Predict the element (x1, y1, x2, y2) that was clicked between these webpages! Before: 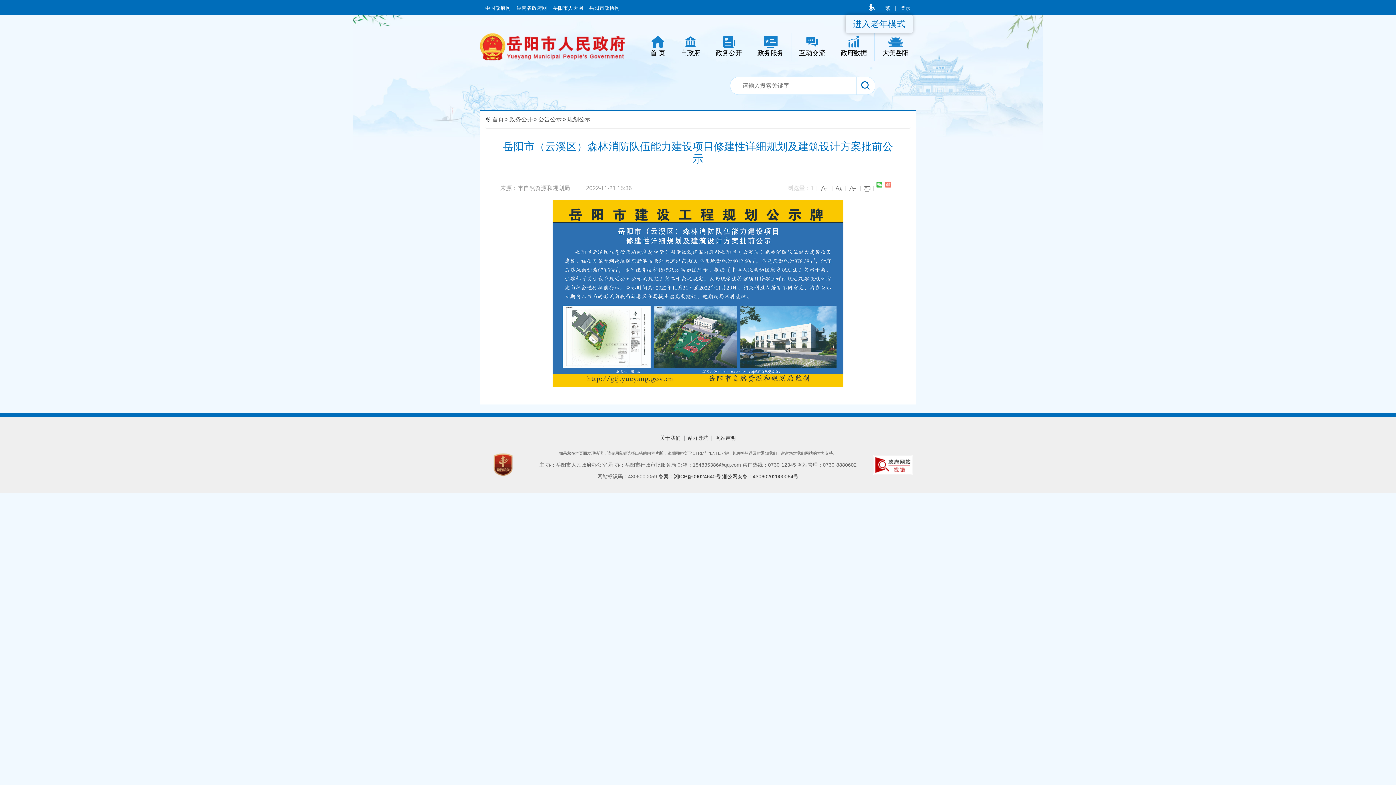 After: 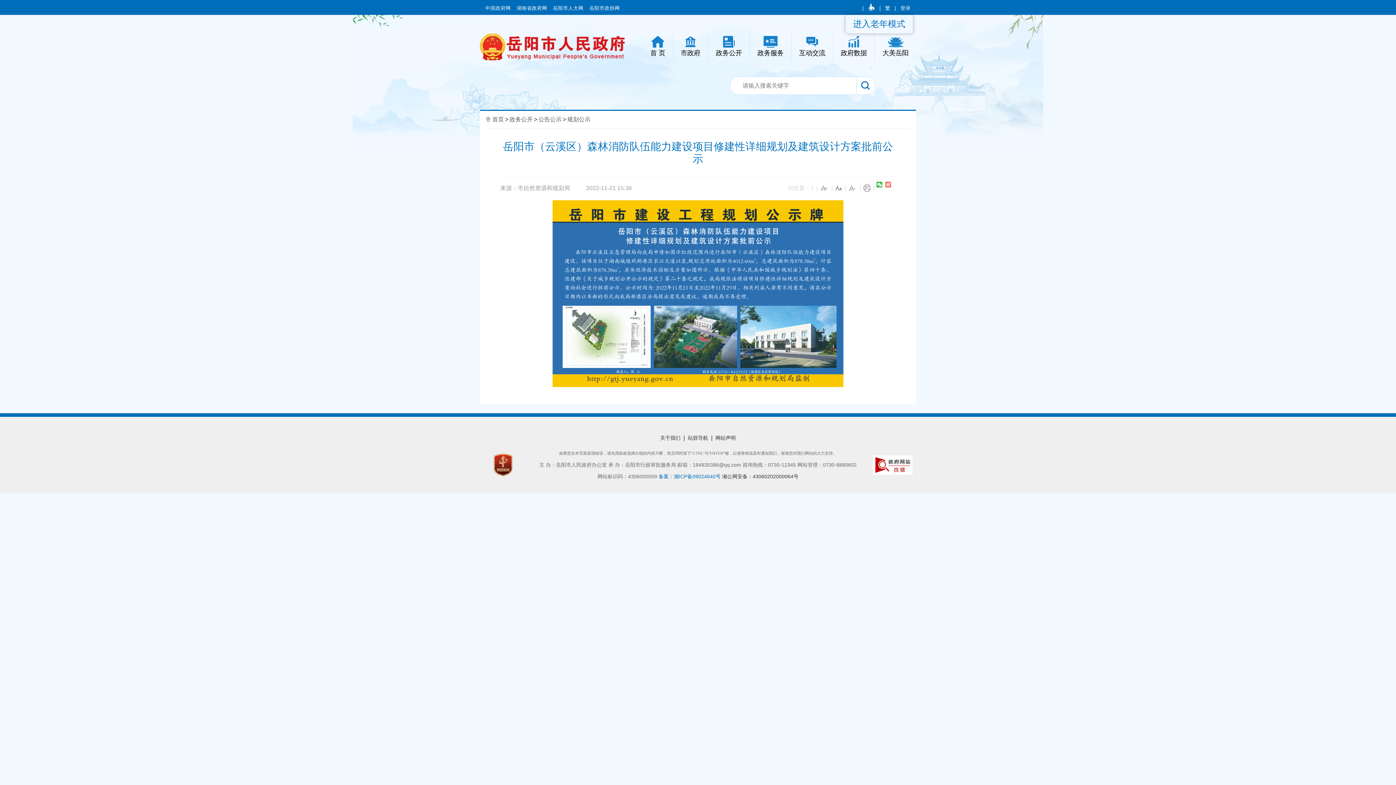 Action: label: 备案：湘ICP备09024640号 bbox: (658, 473, 720, 479)